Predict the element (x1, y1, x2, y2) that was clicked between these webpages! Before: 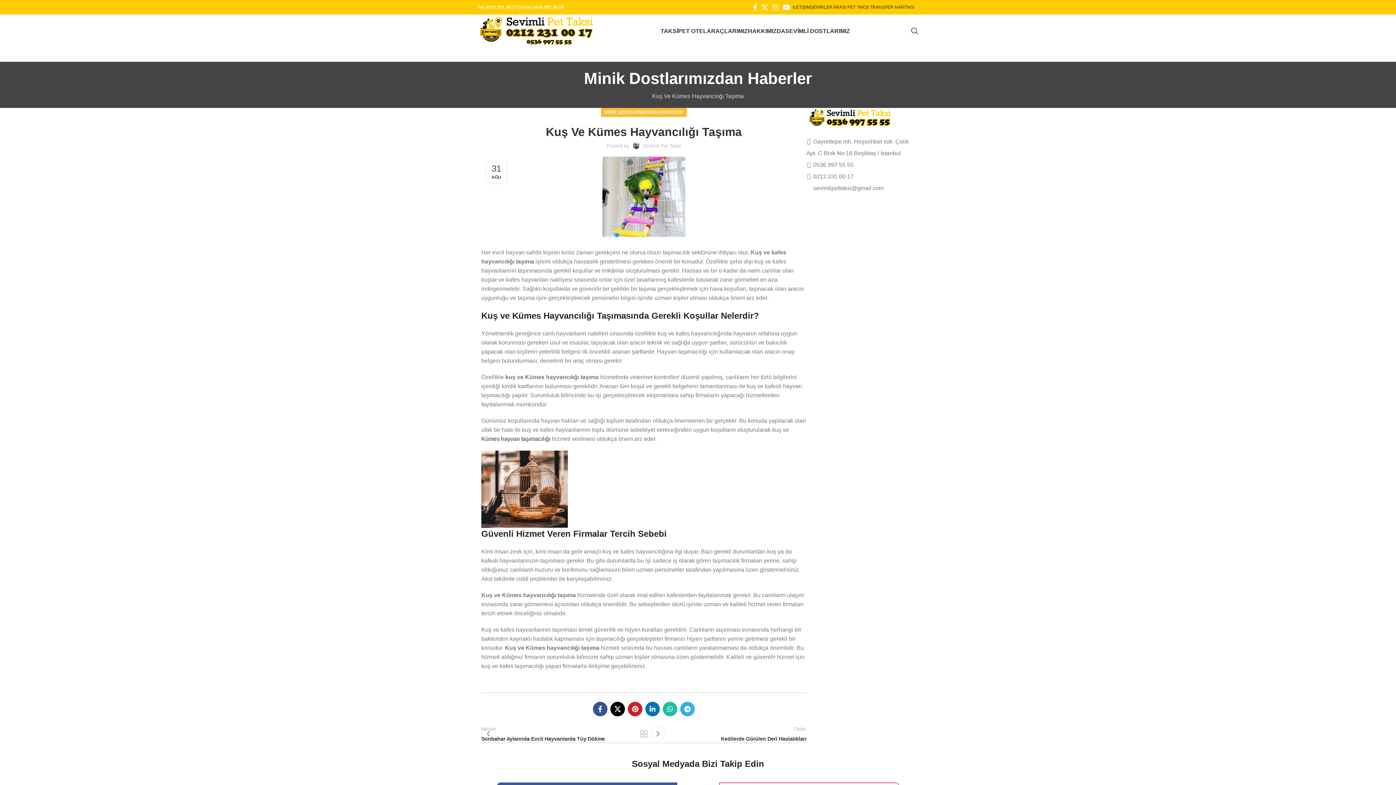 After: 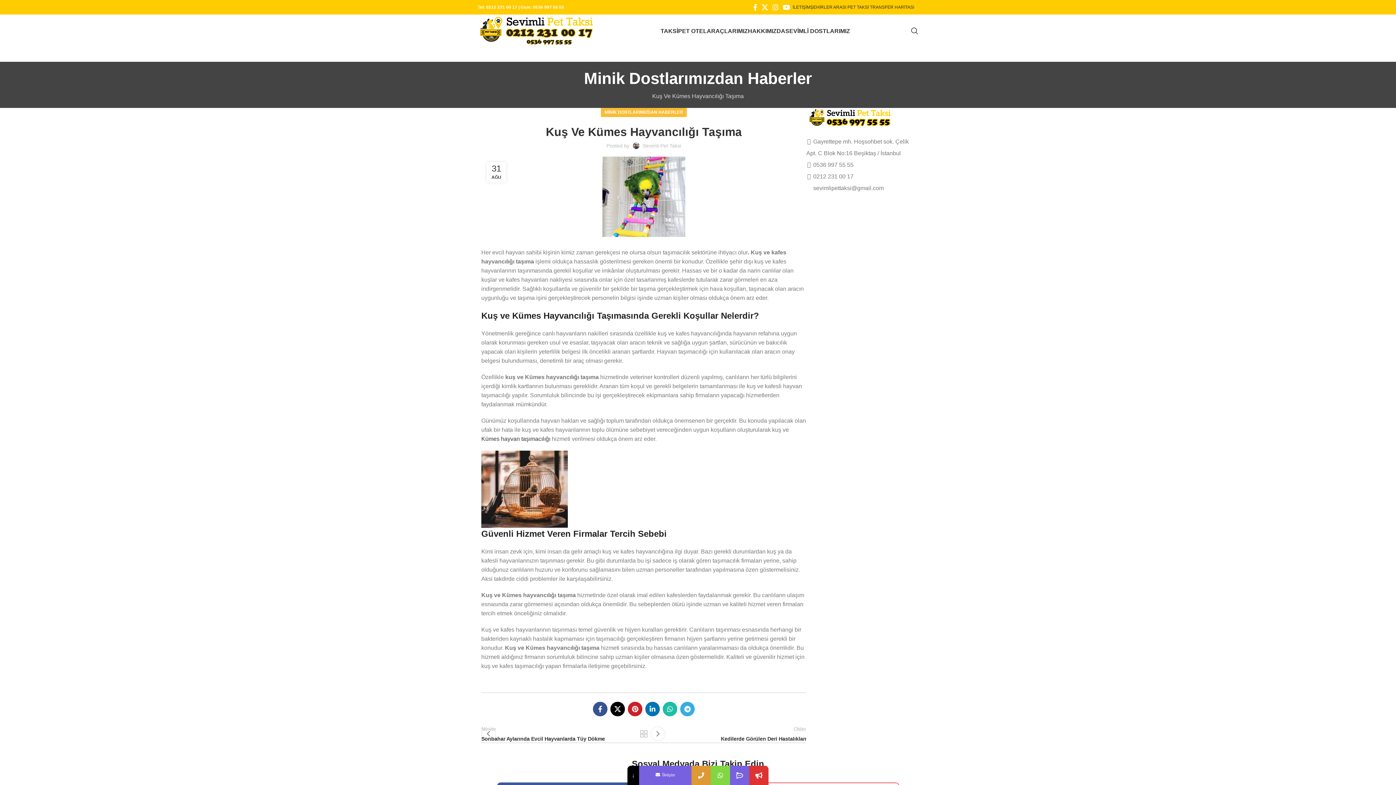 Action: label: X social link bbox: (610, 702, 625, 716)